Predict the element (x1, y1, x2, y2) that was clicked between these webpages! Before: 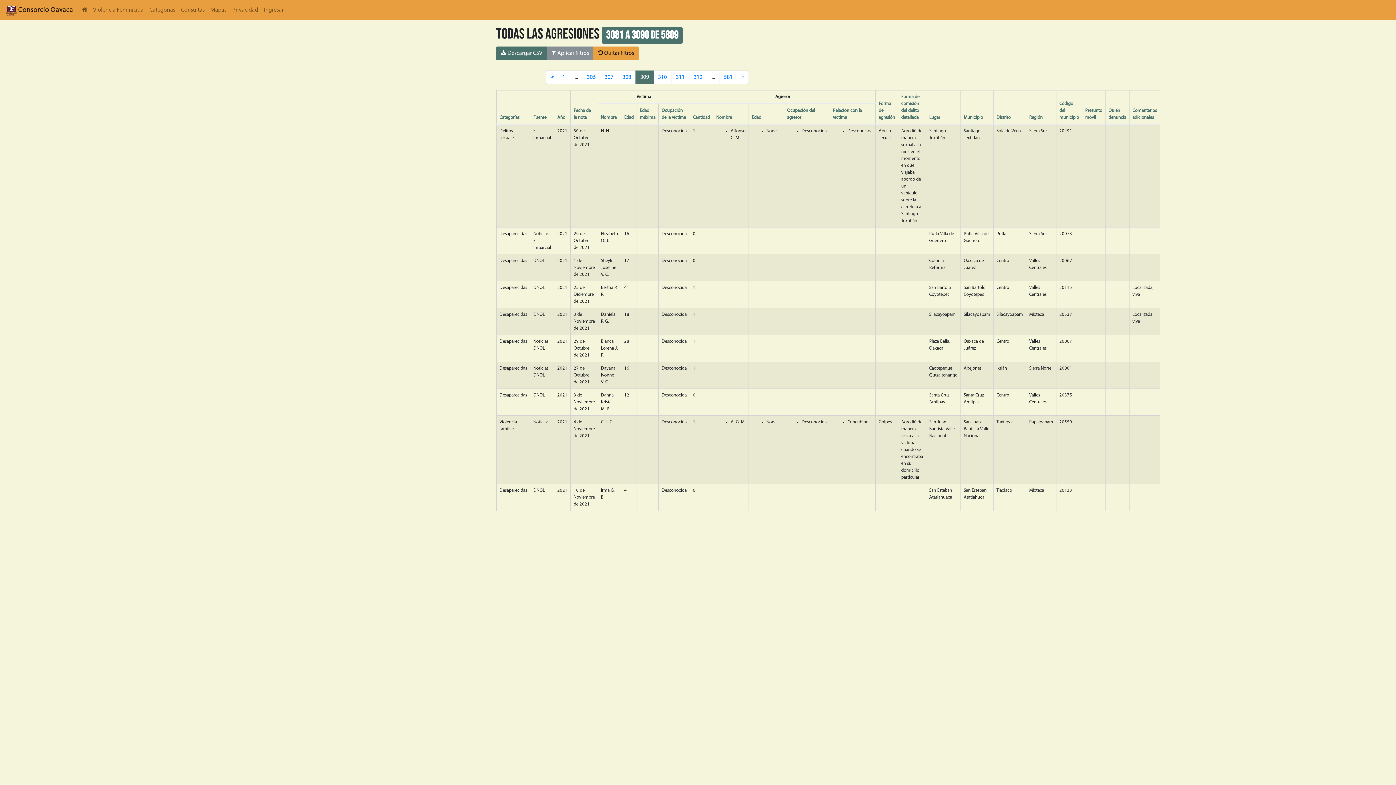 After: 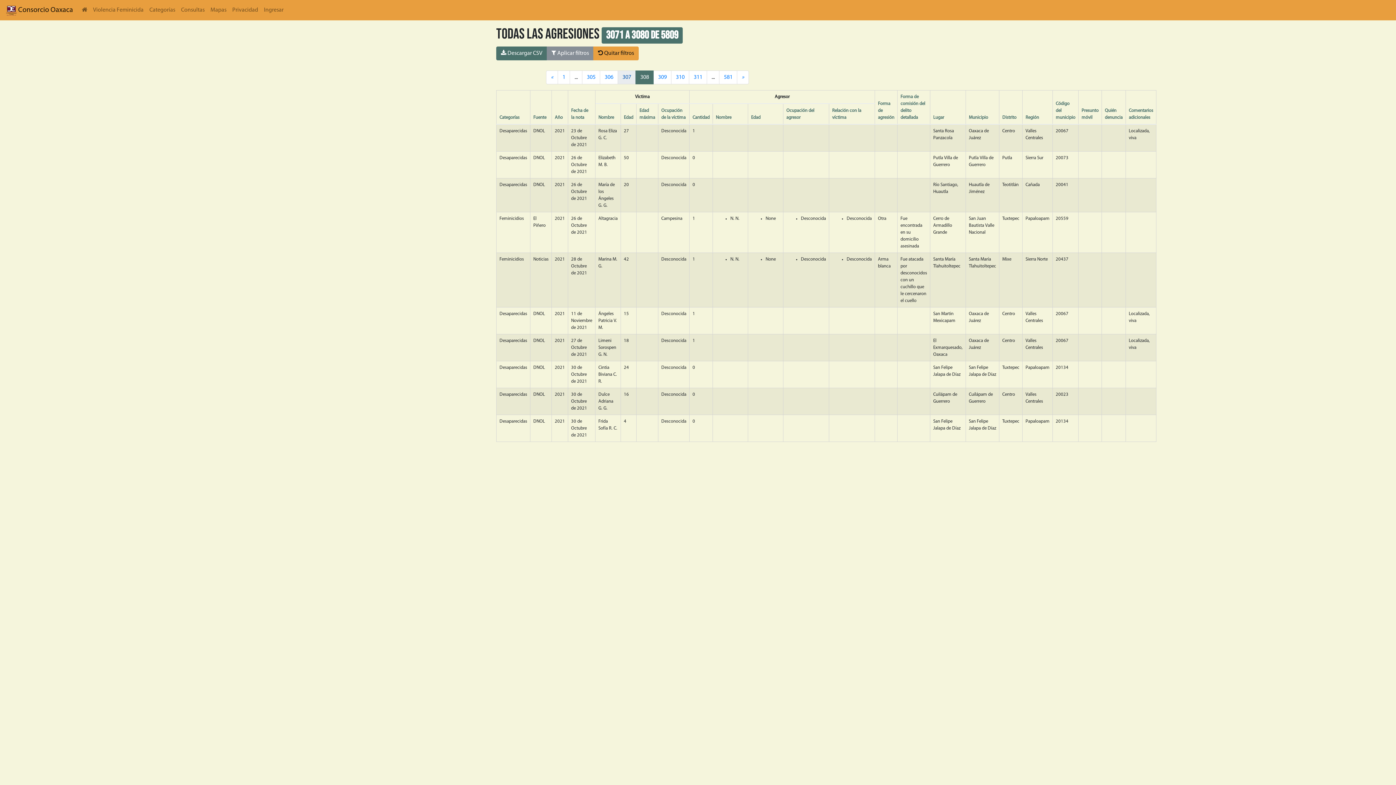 Action: bbox: (617, 70, 636, 84) label: 308